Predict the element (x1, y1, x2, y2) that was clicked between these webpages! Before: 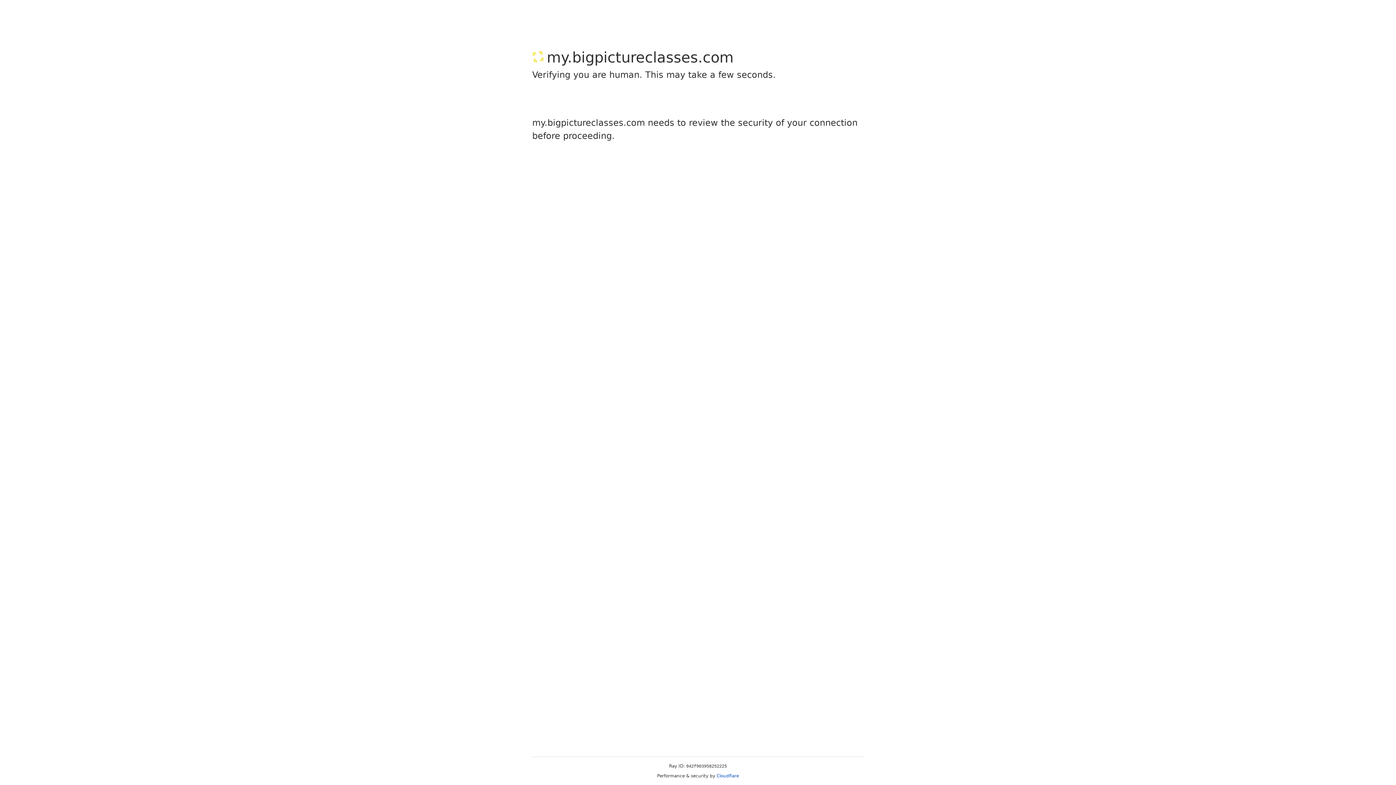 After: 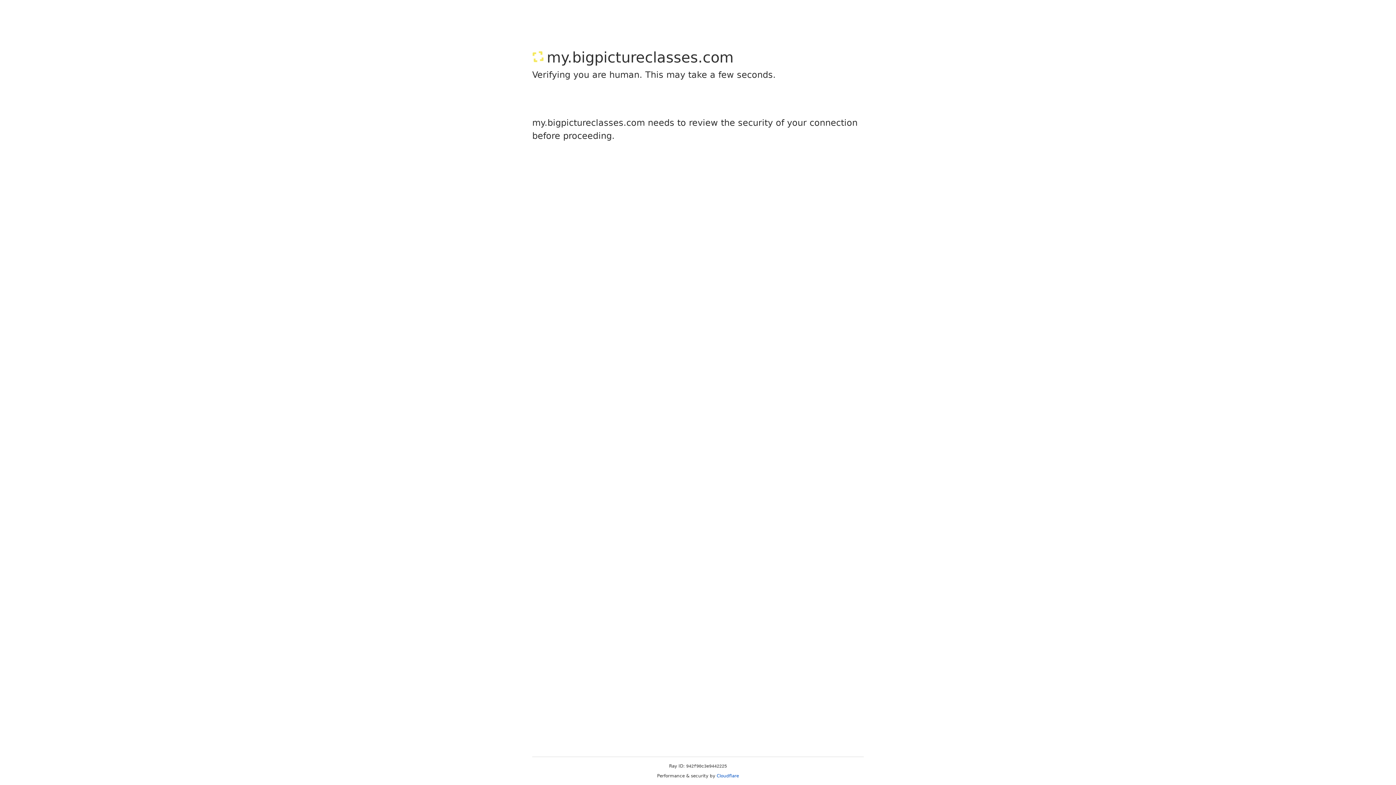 Action: label: Cloudflare bbox: (716, 773, 739, 778)